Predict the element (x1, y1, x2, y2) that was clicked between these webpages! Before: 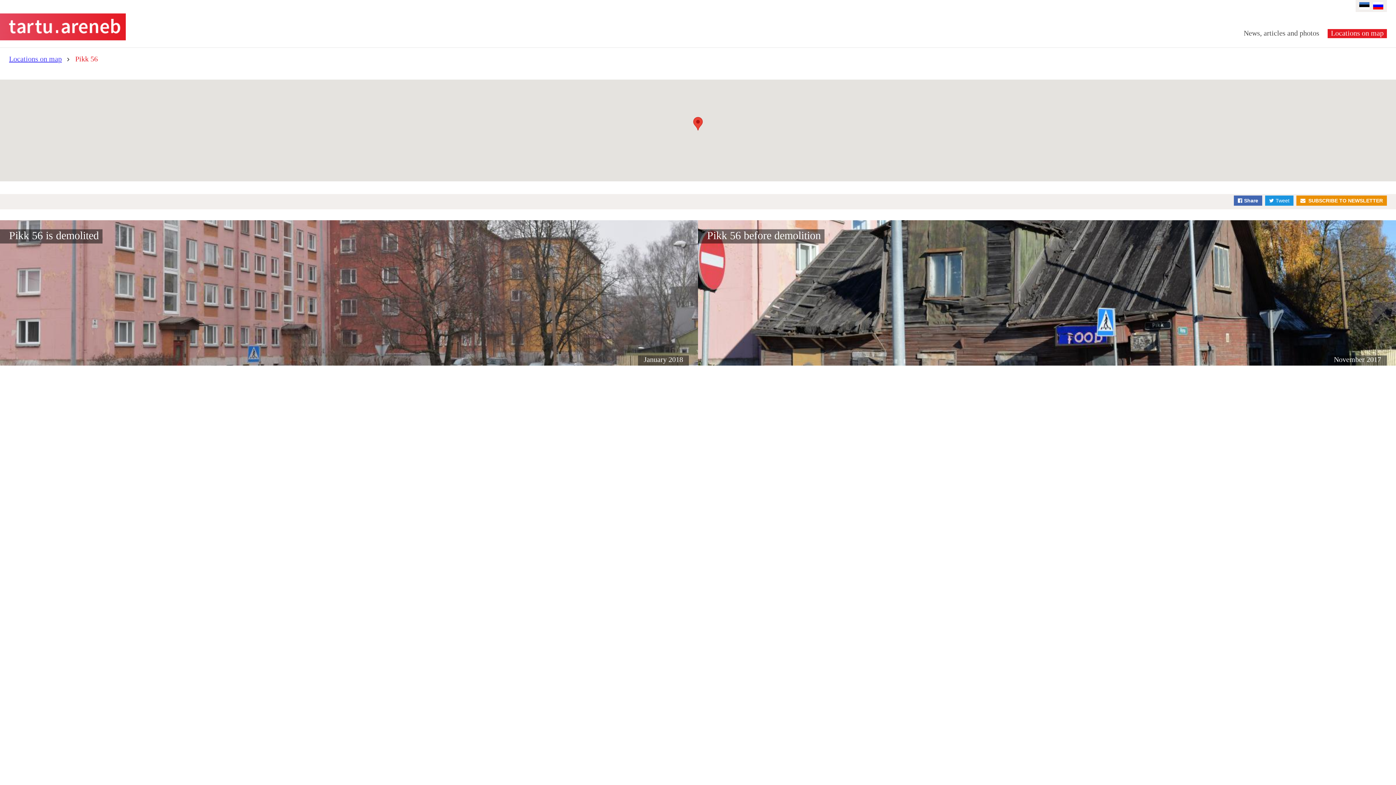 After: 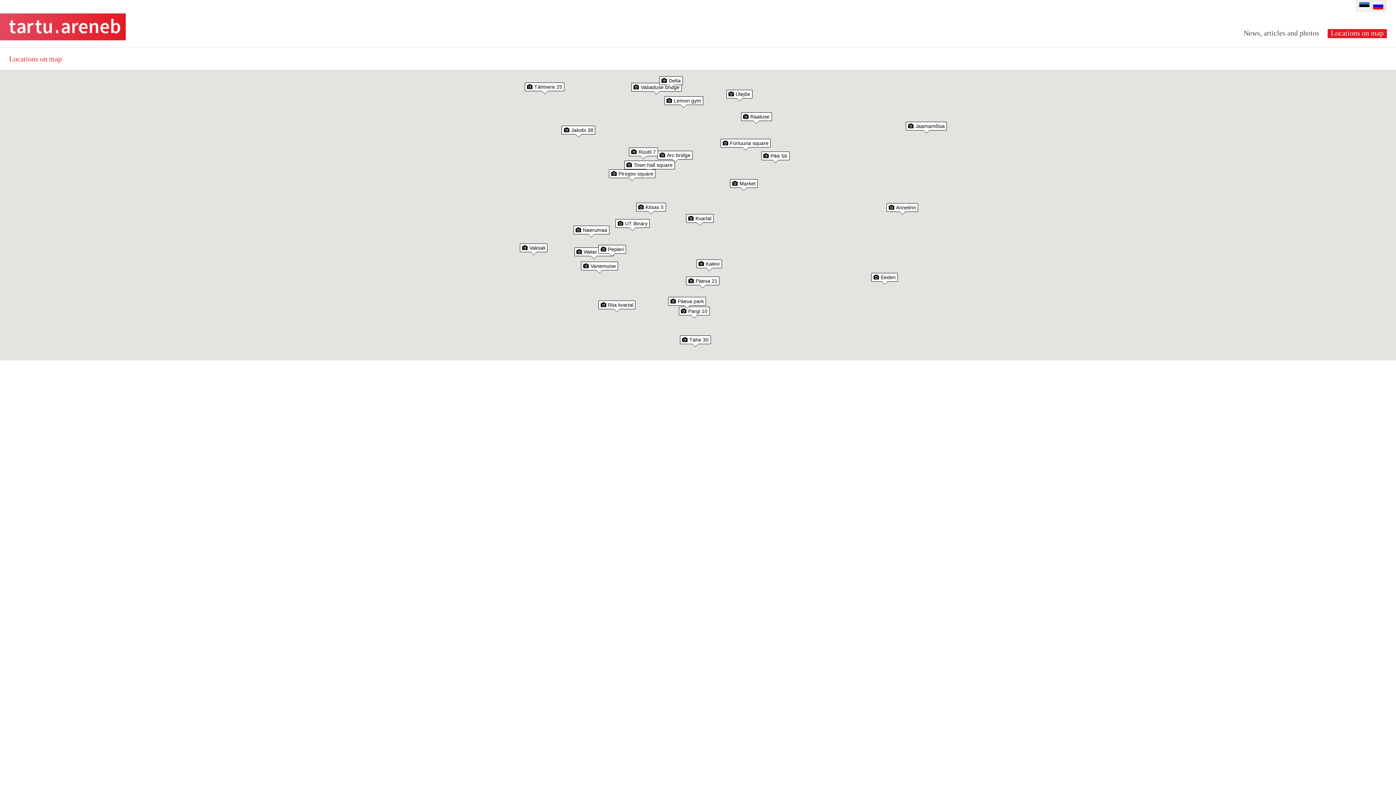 Action: label: Locations on map bbox: (1328, 29, 1387, 38)